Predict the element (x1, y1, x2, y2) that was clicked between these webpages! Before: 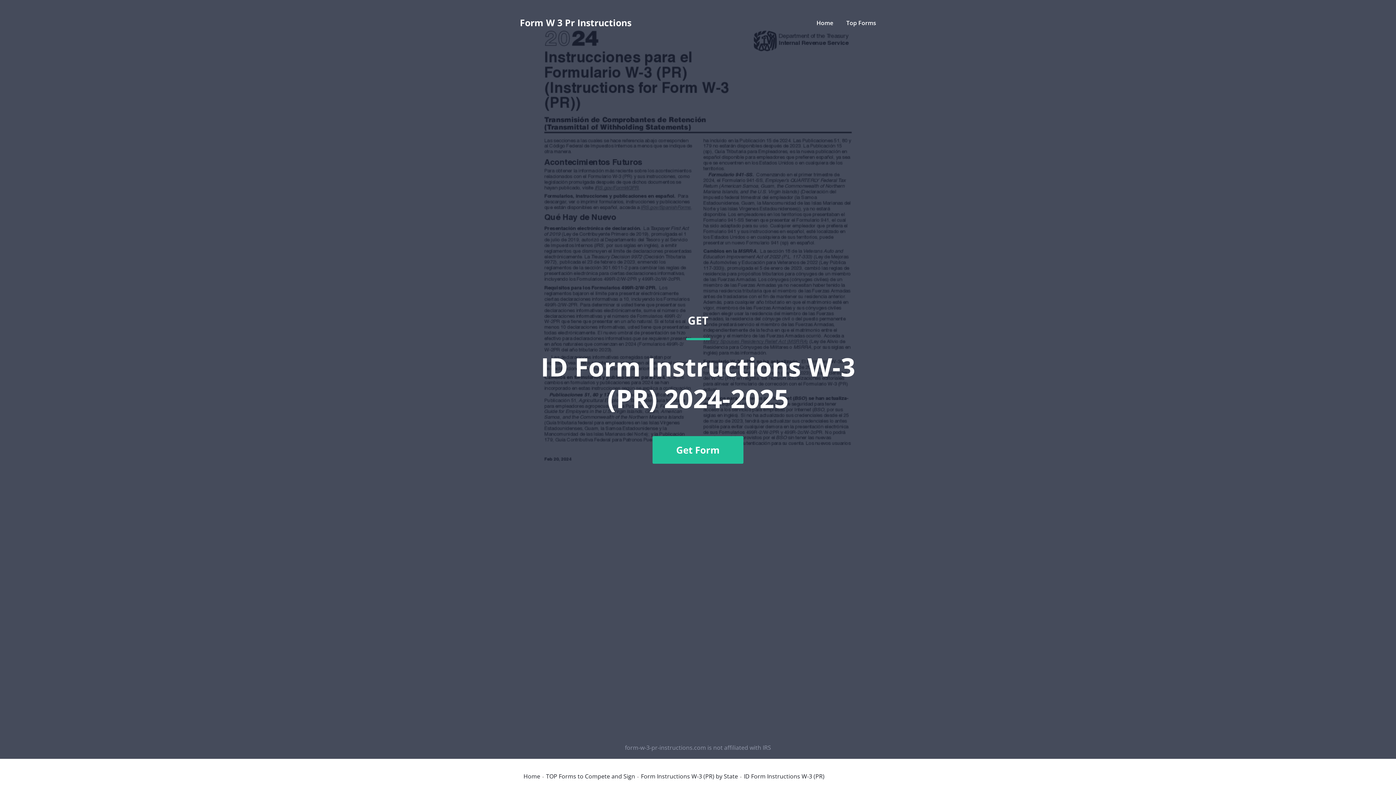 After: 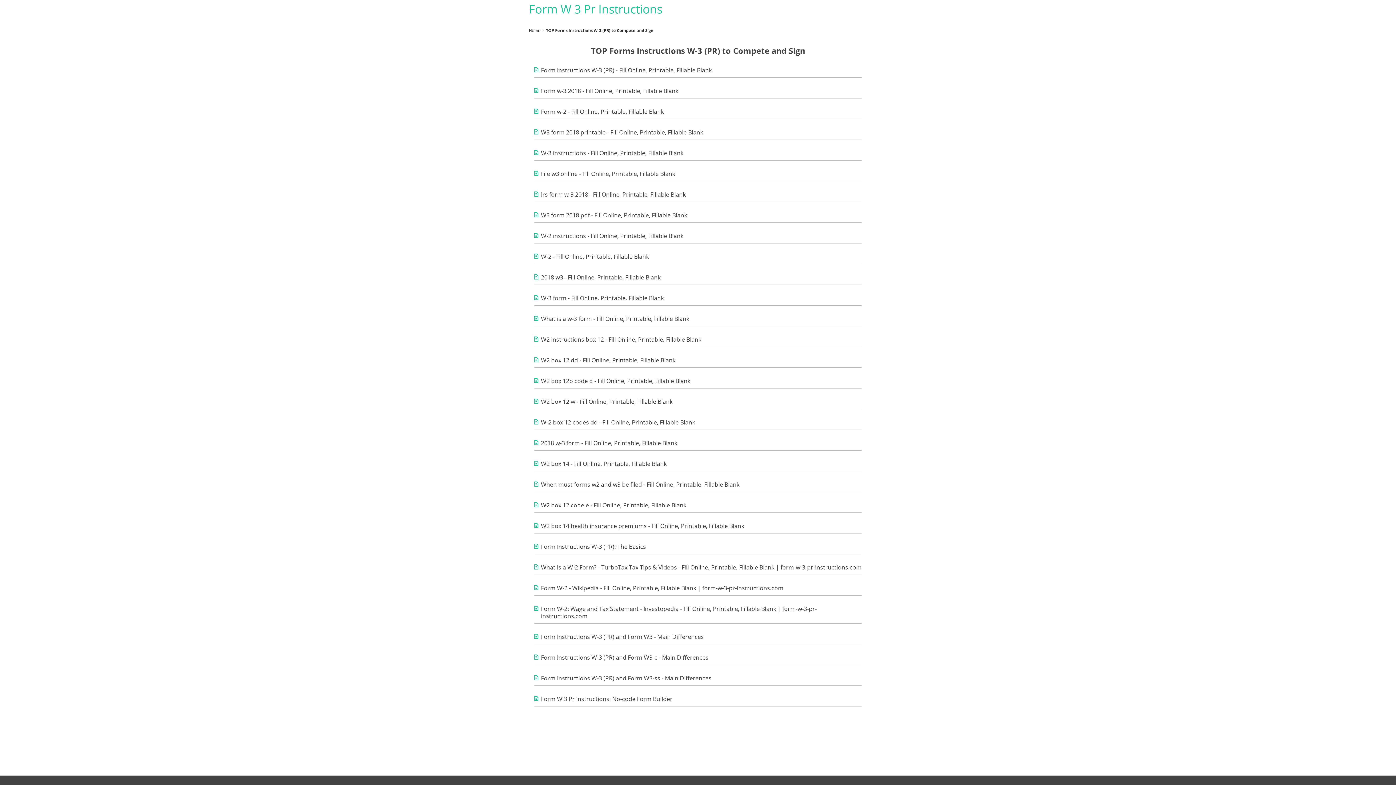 Action: label: TOP Forms to Compete and Sign bbox: (546, 773, 635, 779)